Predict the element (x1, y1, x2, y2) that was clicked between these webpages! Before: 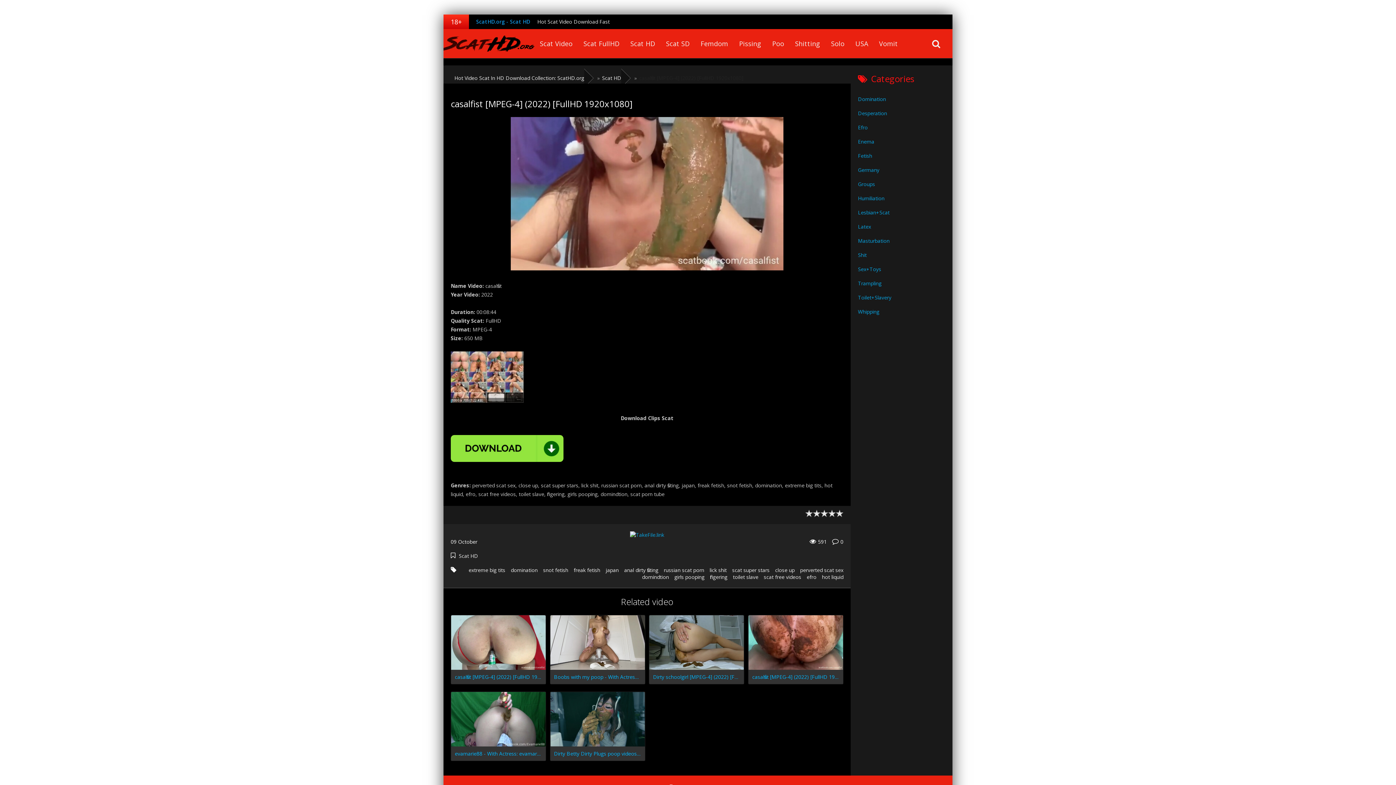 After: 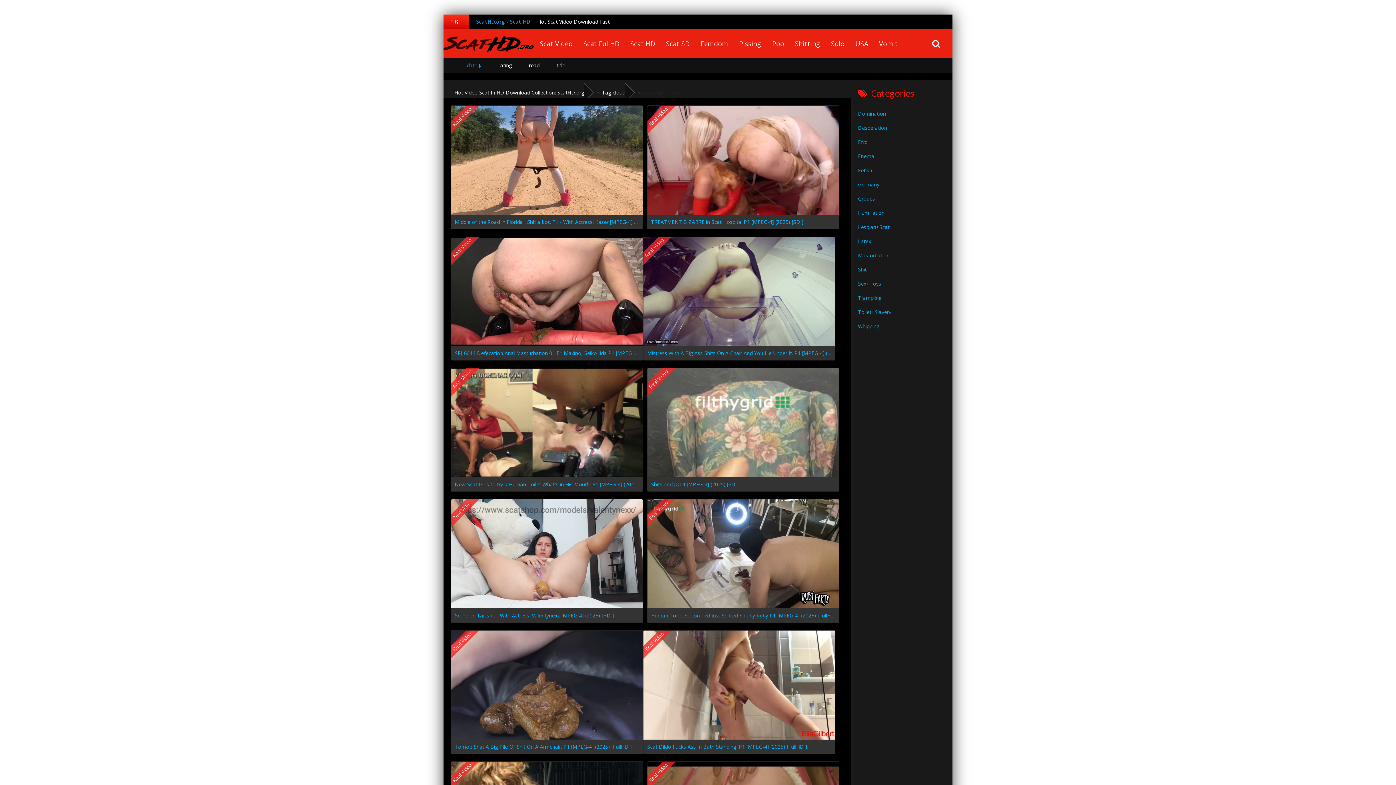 Action: label: scat super stars bbox: (732, 566, 769, 573)